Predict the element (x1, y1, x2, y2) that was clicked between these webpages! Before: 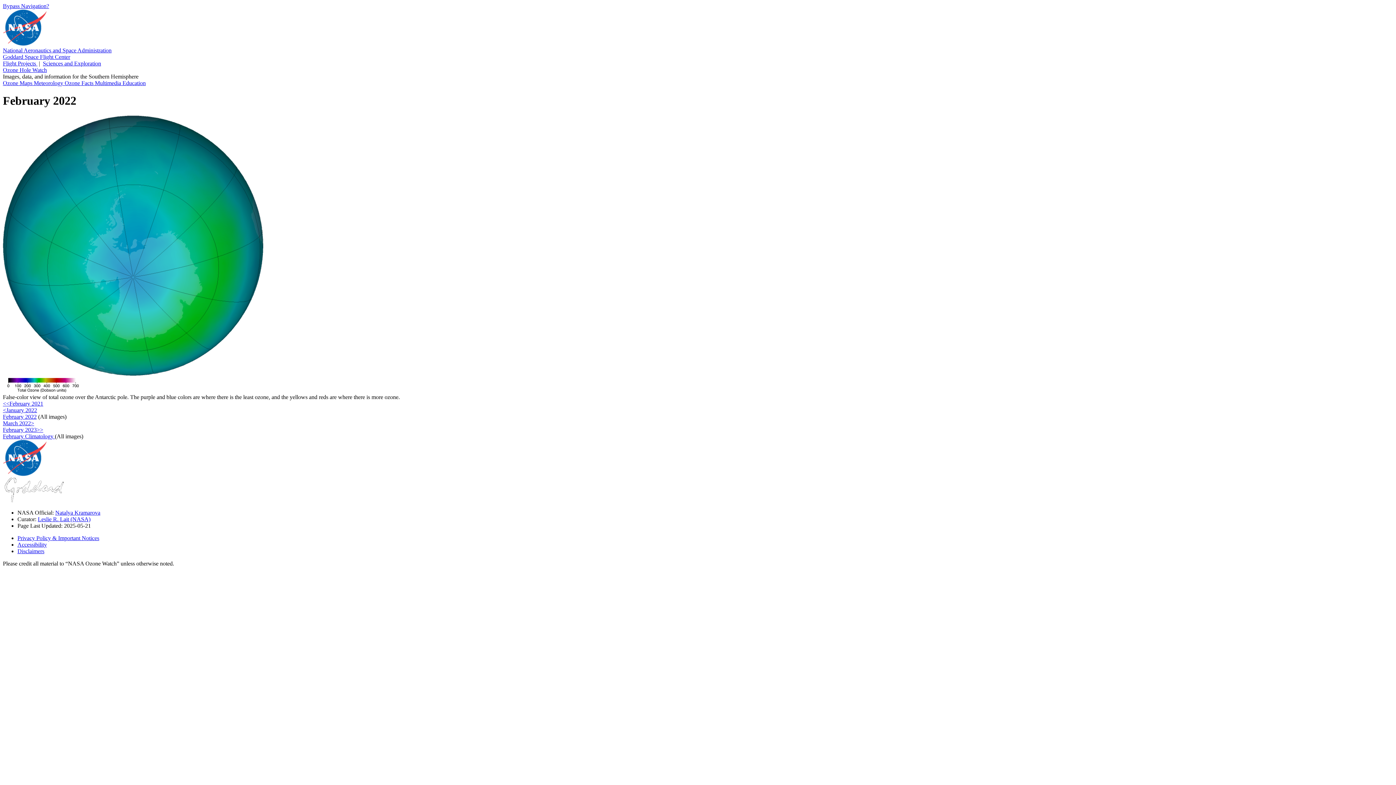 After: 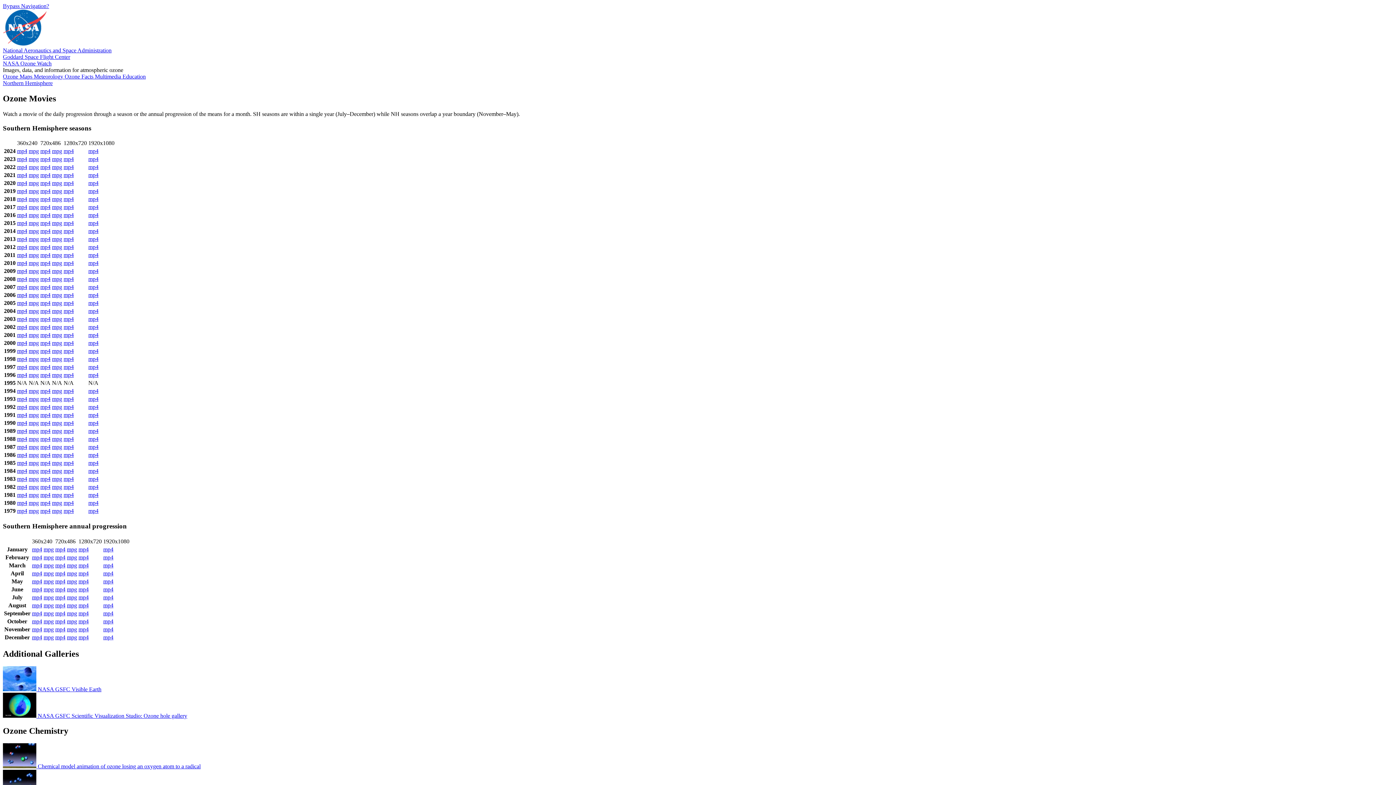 Action: bbox: (94, 80, 122, 86) label: Multimedia 